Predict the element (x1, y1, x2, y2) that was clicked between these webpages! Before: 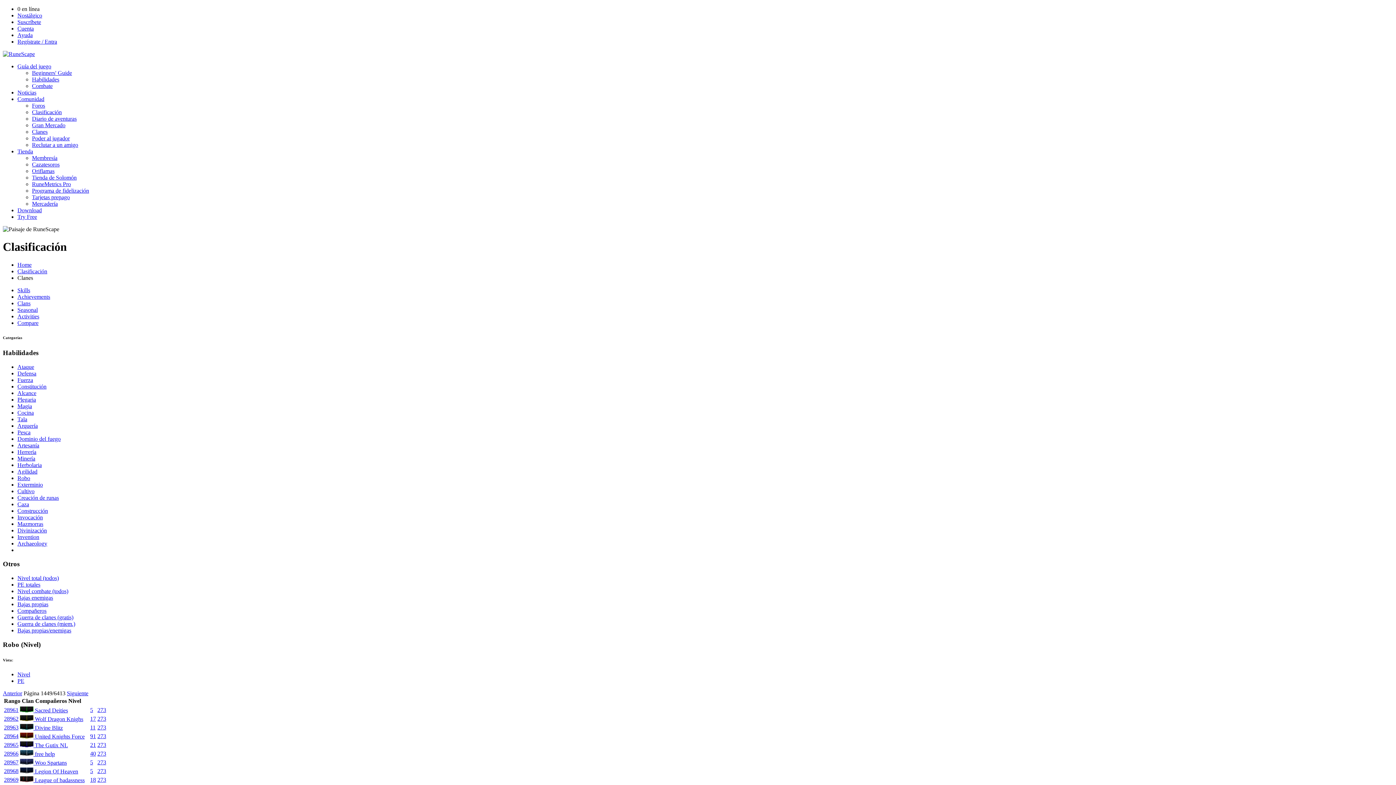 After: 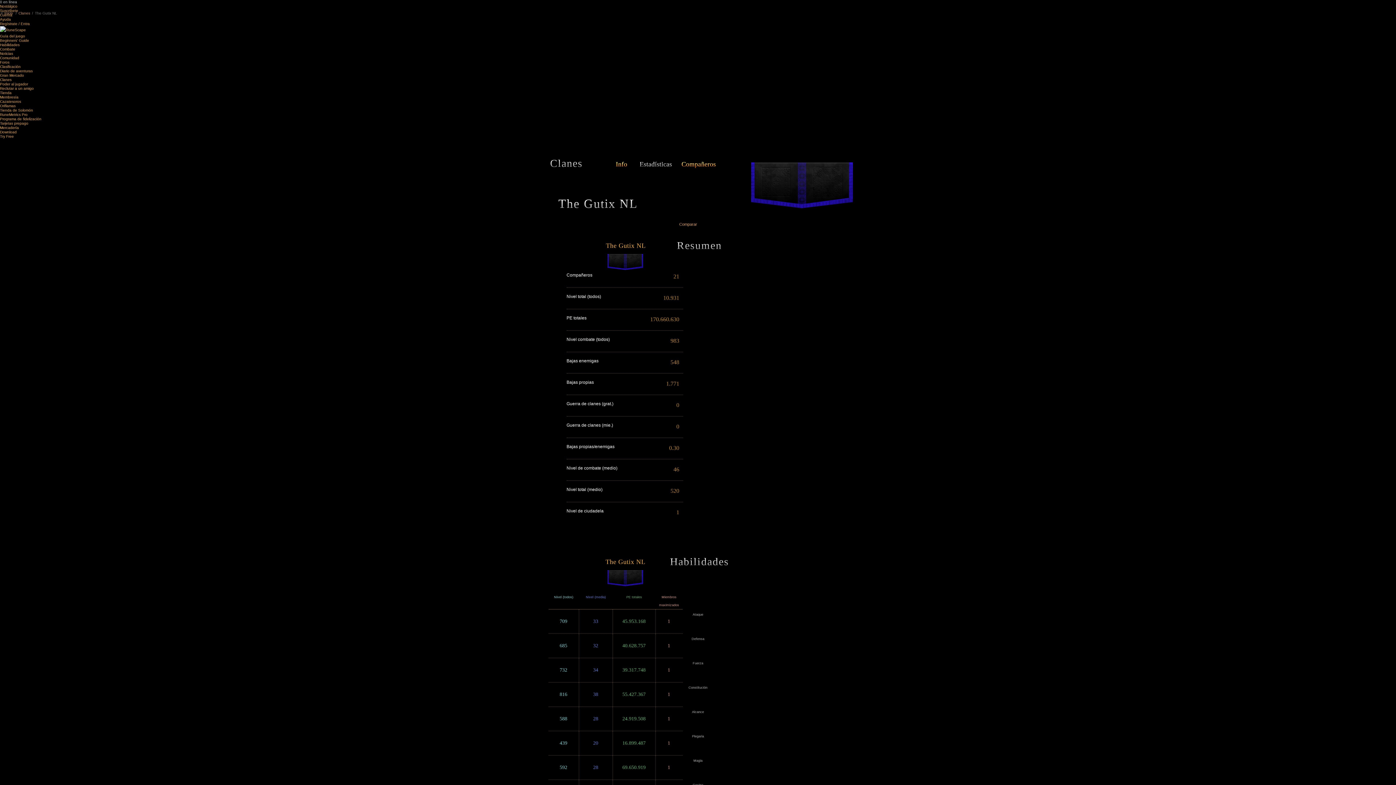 Action: label: 28965 bbox: (4, 742, 18, 748)